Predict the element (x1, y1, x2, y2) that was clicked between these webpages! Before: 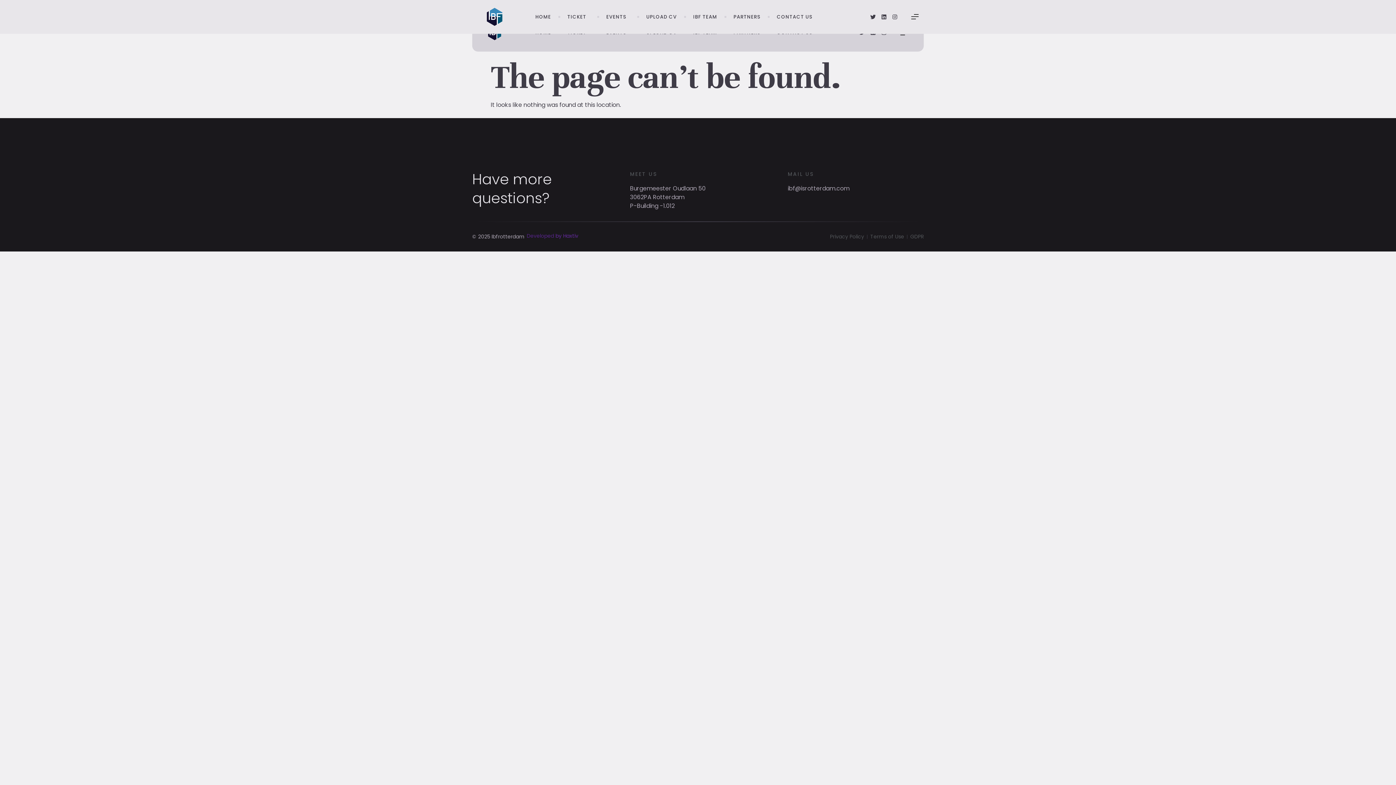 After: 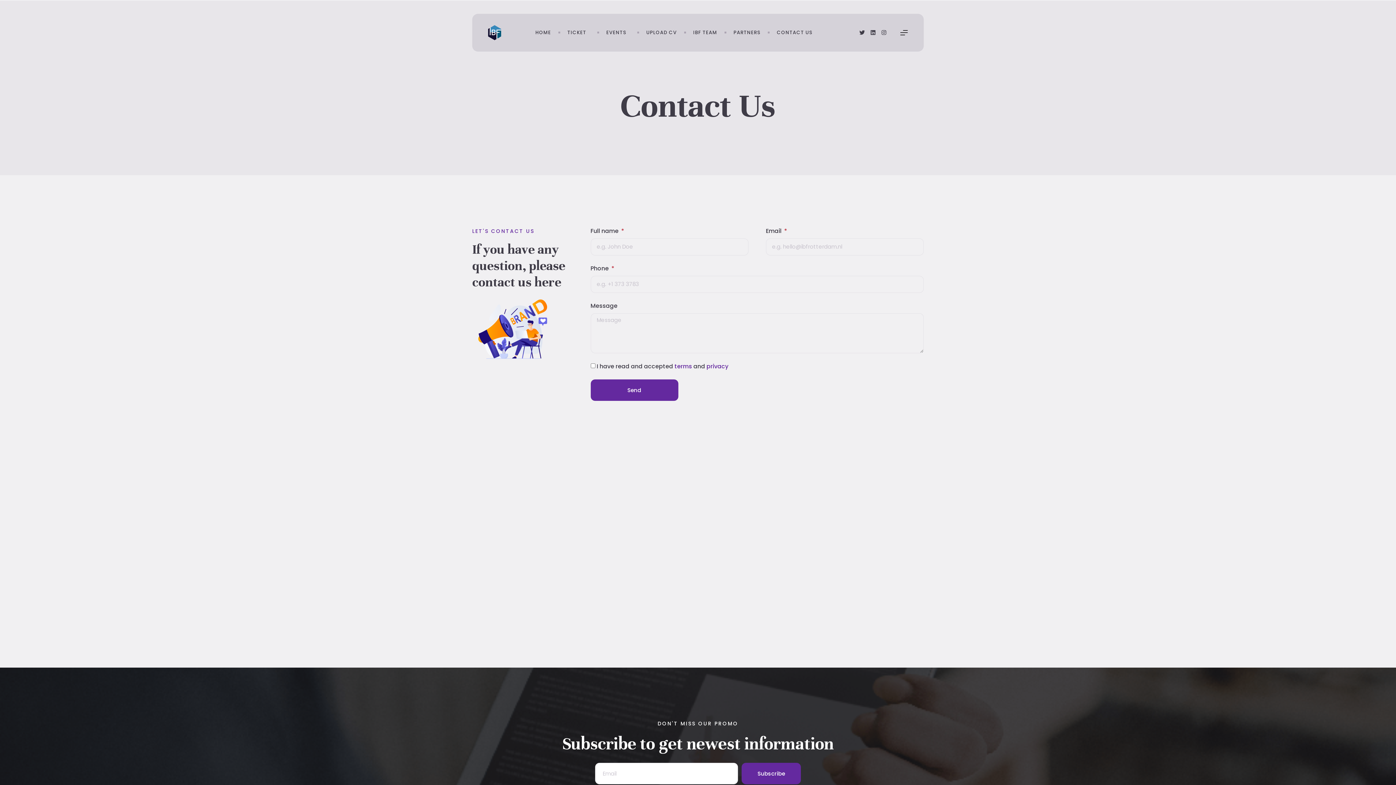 Action: label: CONTACT US bbox: (776, 13, 812, 20)